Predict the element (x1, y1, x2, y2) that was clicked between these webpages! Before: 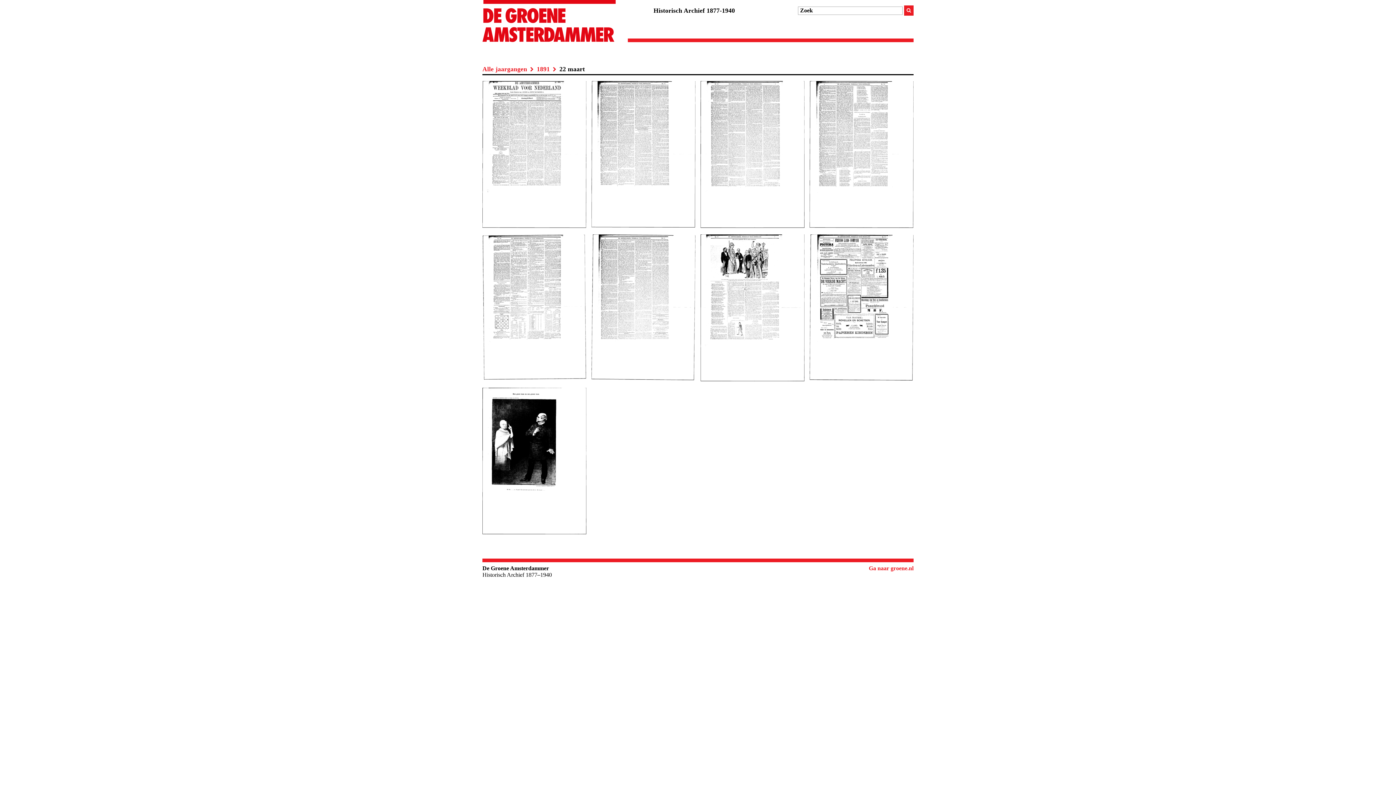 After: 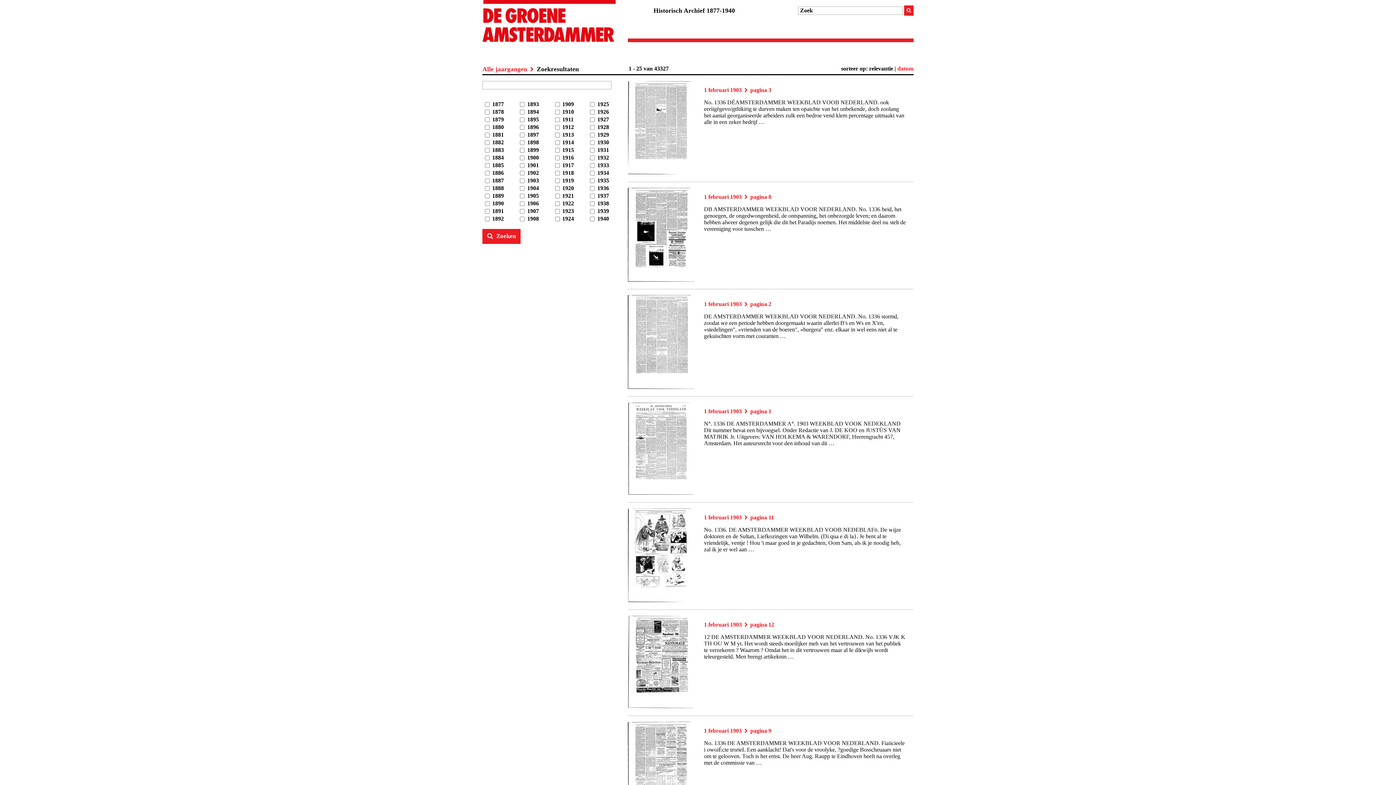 Action: bbox: (904, 5, 913, 15)